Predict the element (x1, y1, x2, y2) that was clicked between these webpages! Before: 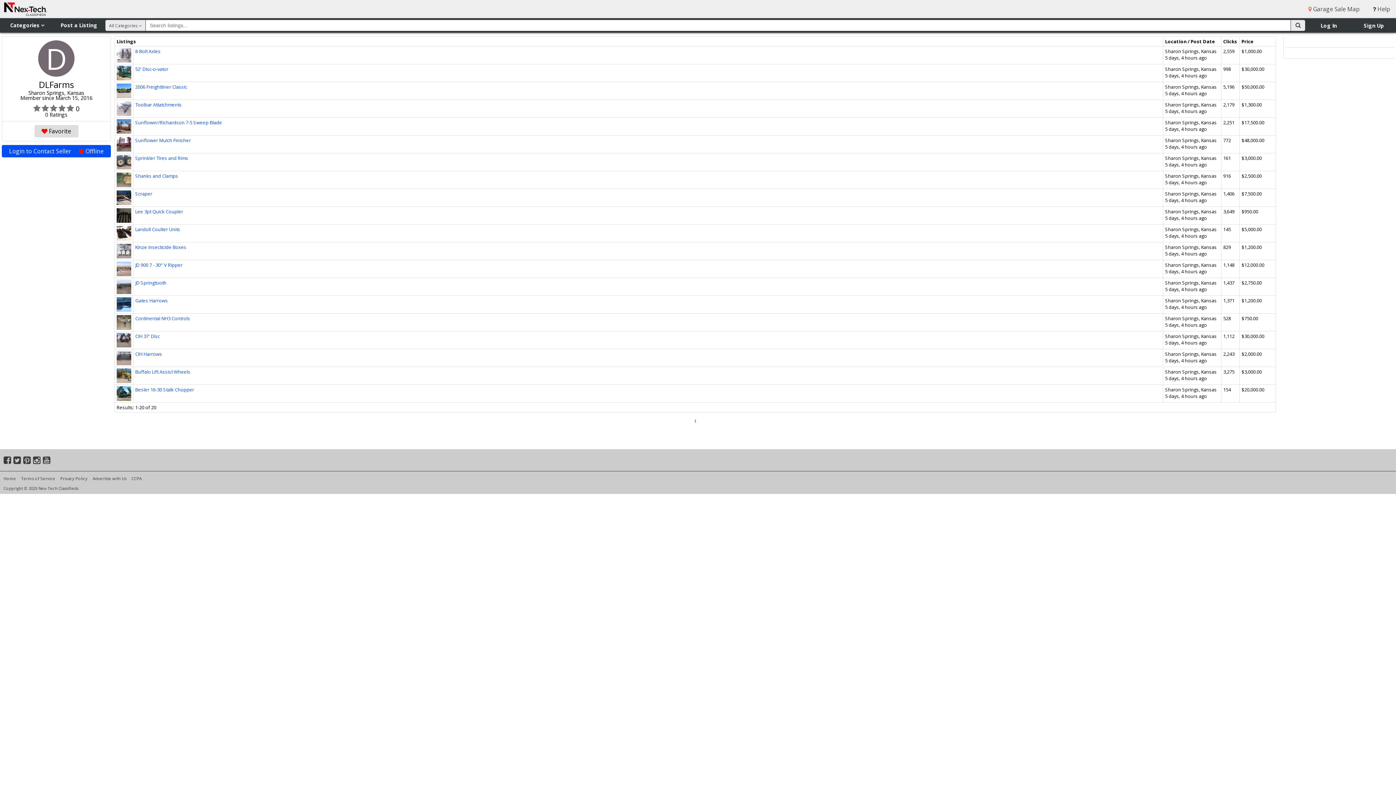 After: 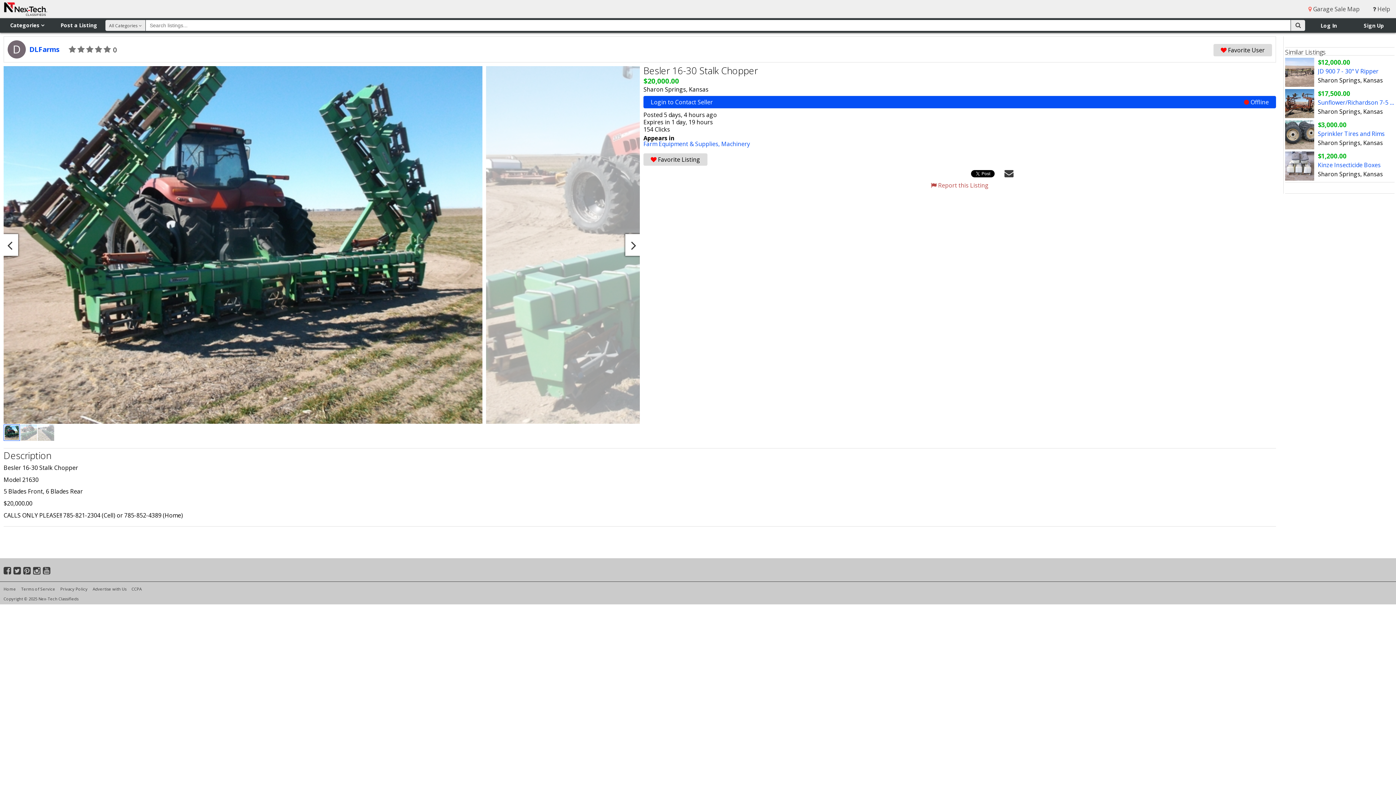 Action: label: Besler 16-30 Stalk Chopper bbox: (135, 386, 194, 393)